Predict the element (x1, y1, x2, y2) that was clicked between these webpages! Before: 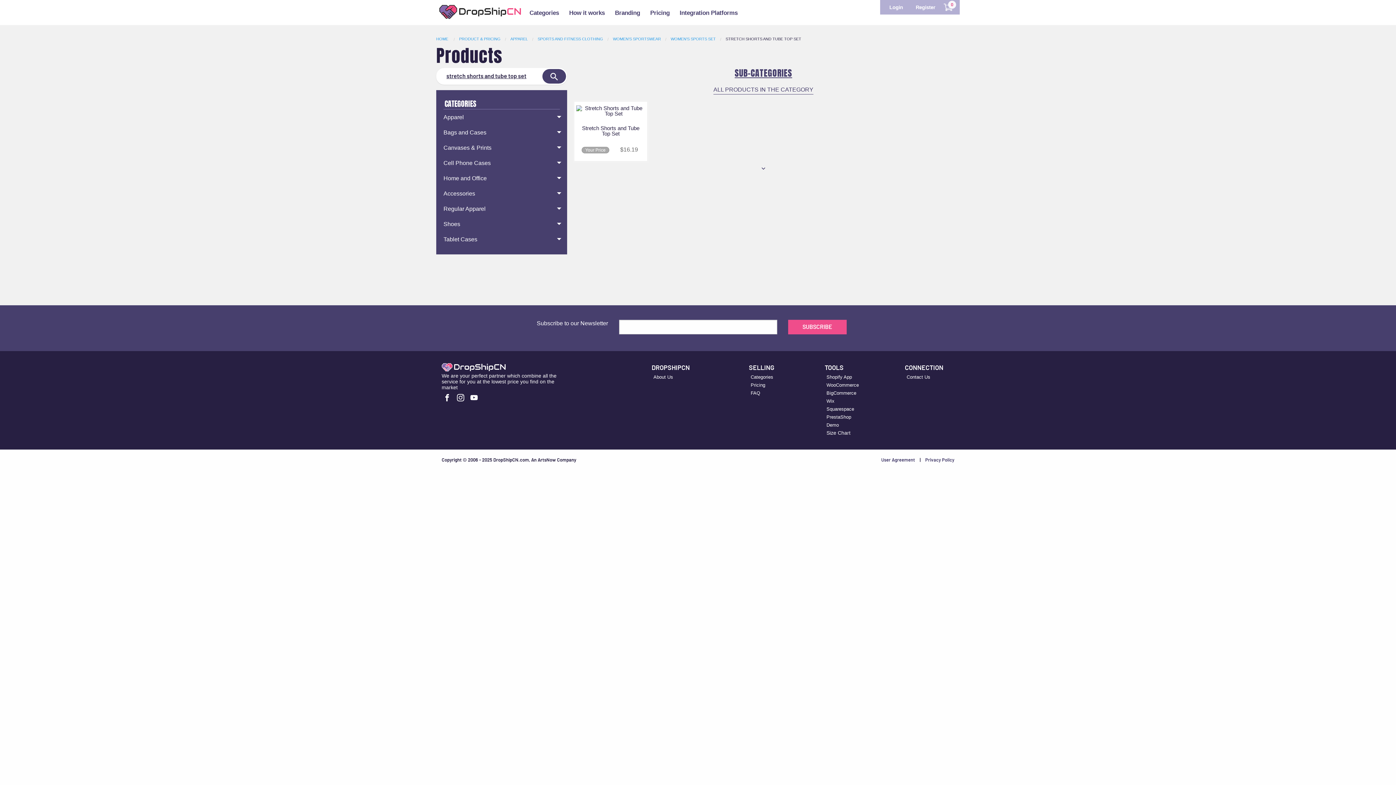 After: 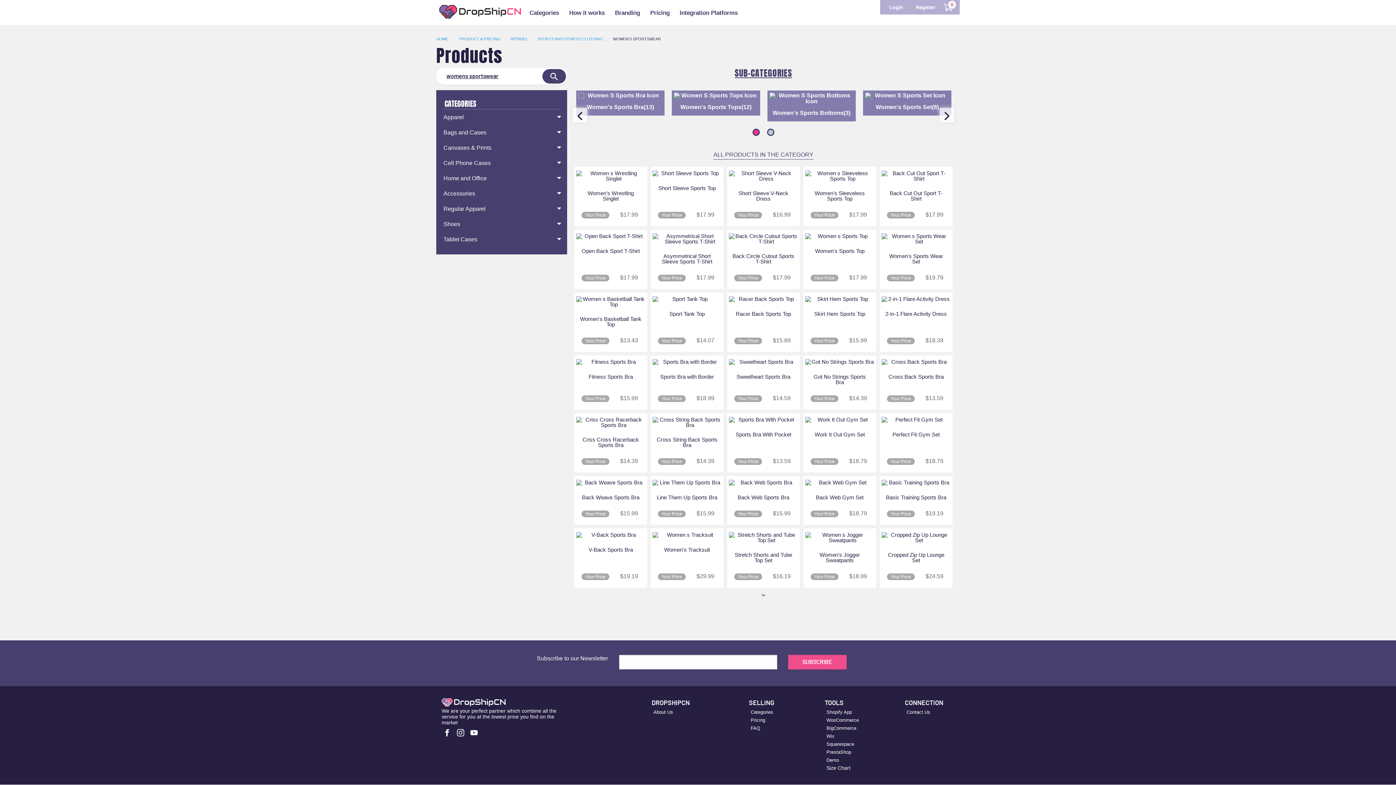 Action: label: WOMEN'S SPORTSWEAR bbox: (613, 36, 661, 41)